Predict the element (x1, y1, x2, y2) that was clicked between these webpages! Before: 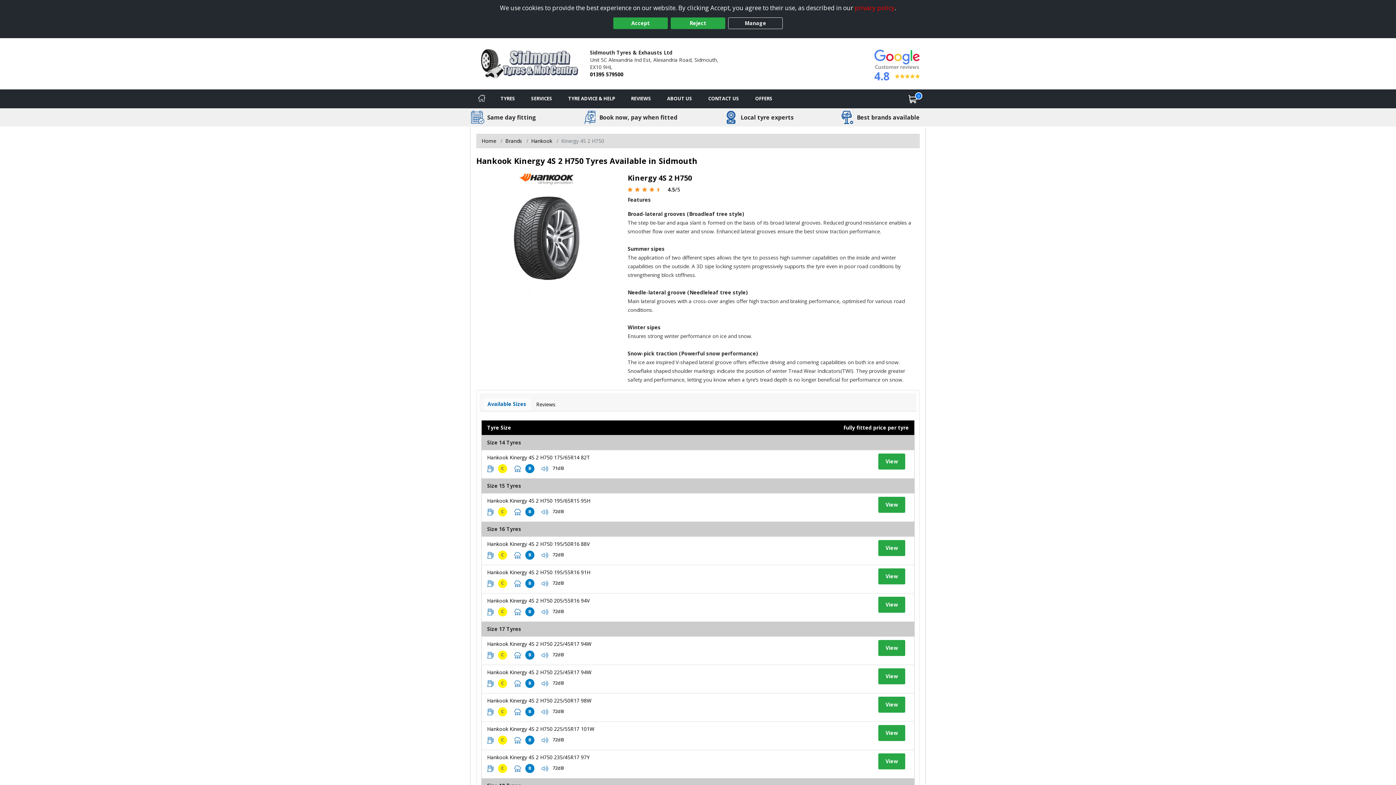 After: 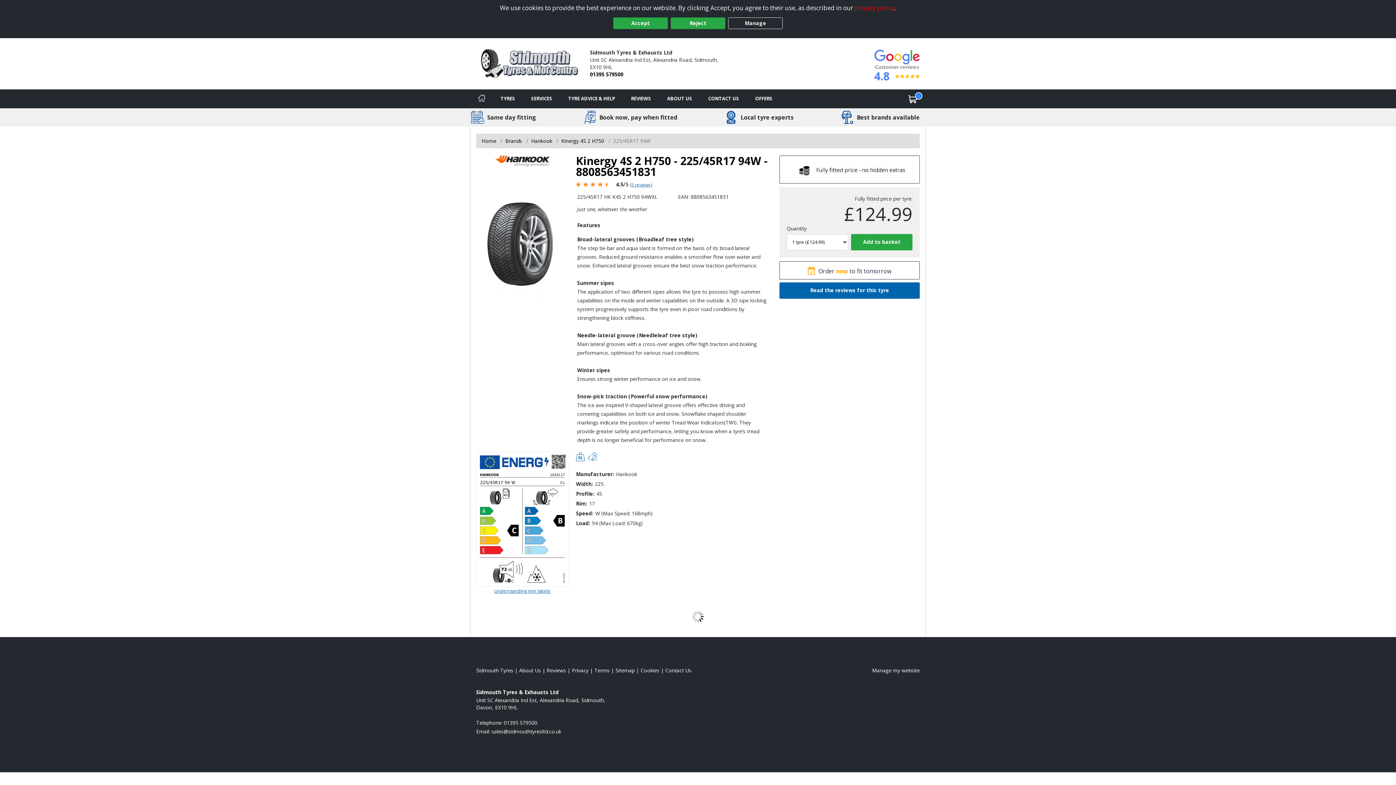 Action: bbox: (878, 668, 905, 684) label: View tyre details